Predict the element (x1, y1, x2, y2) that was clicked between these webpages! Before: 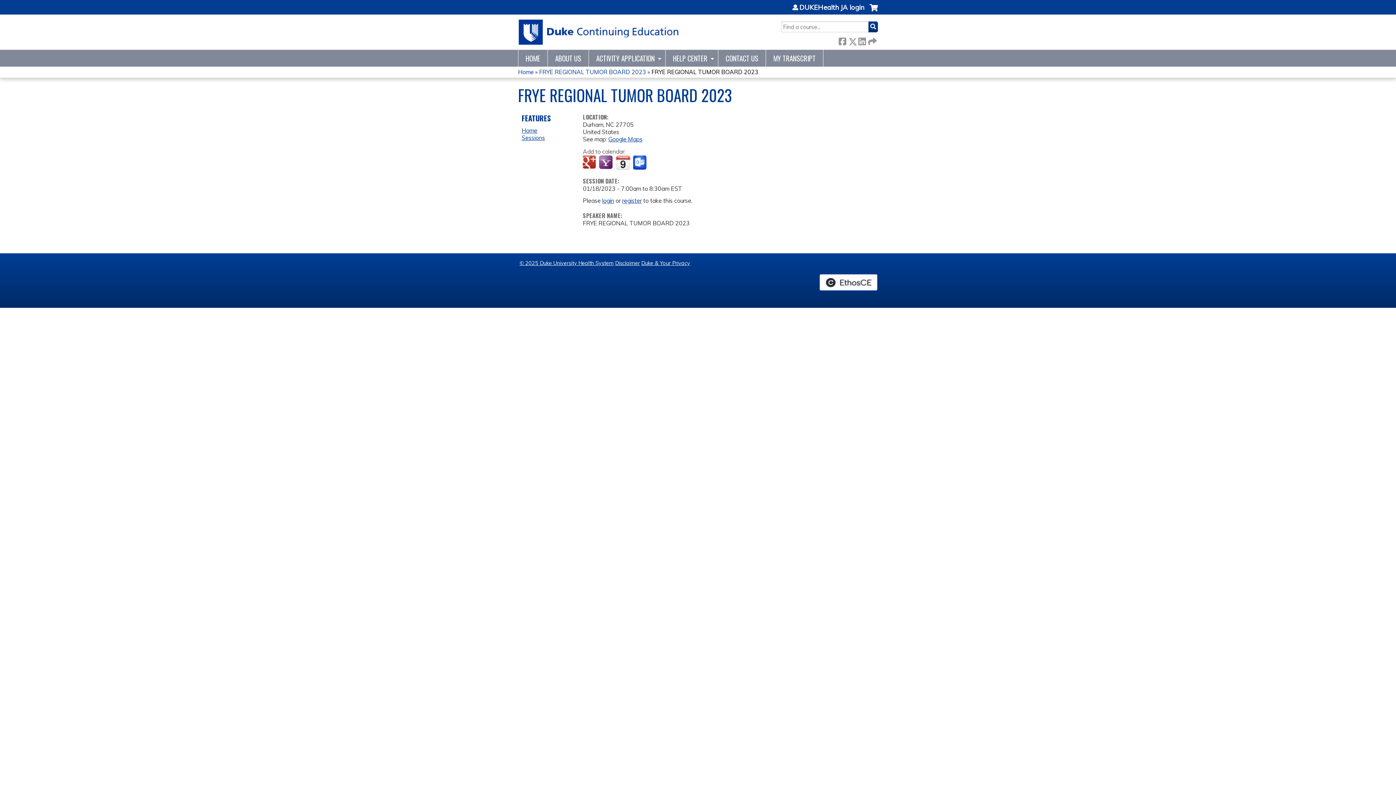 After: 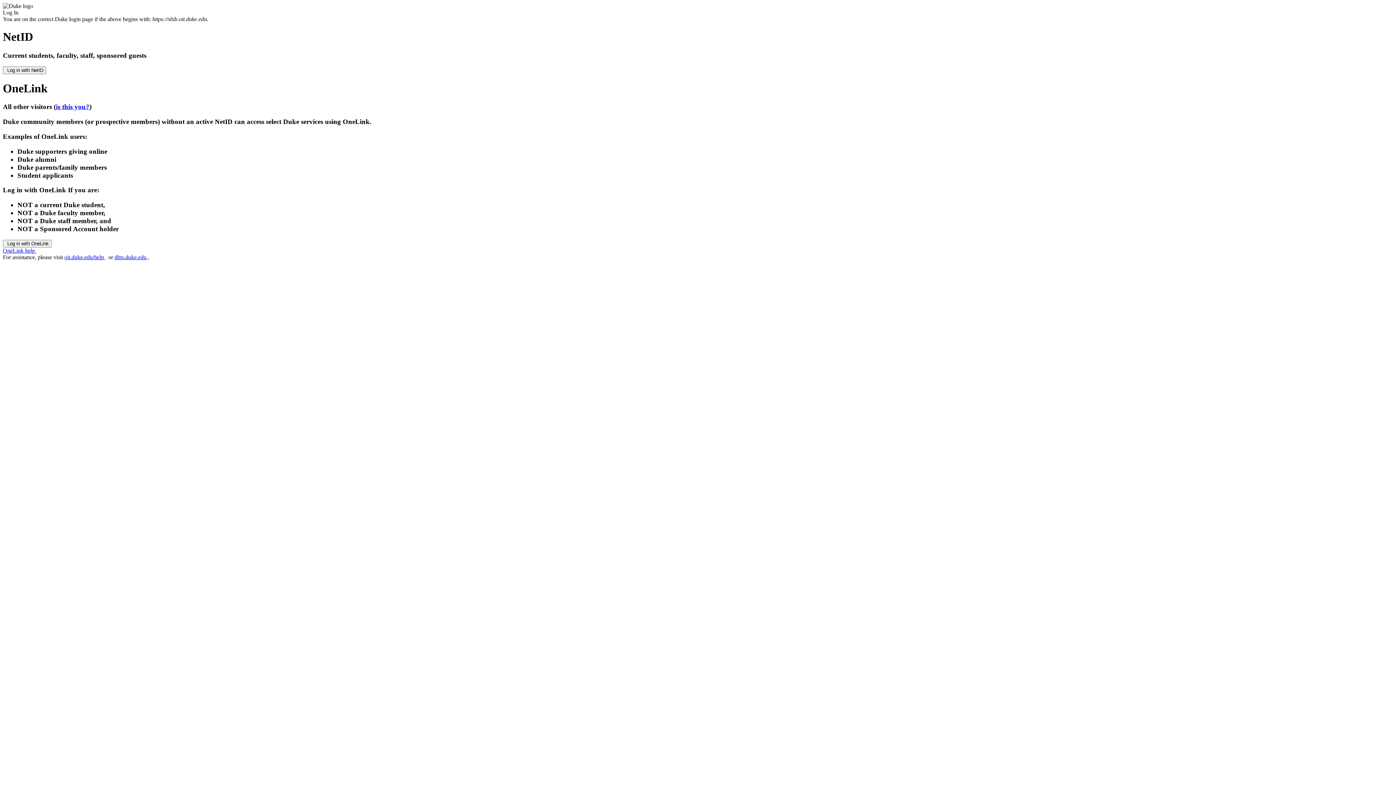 Action: bbox: (869, 4, 878, 18) label: Cart